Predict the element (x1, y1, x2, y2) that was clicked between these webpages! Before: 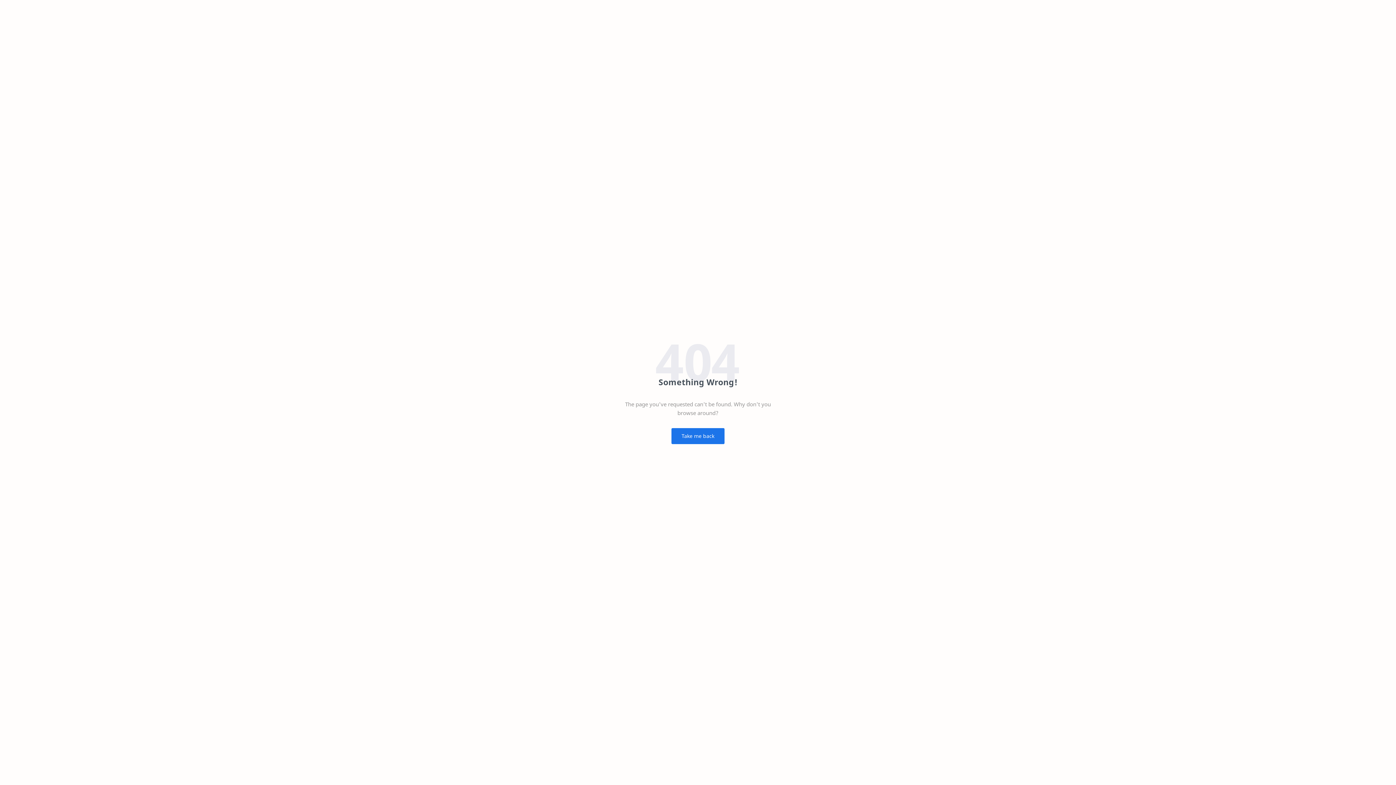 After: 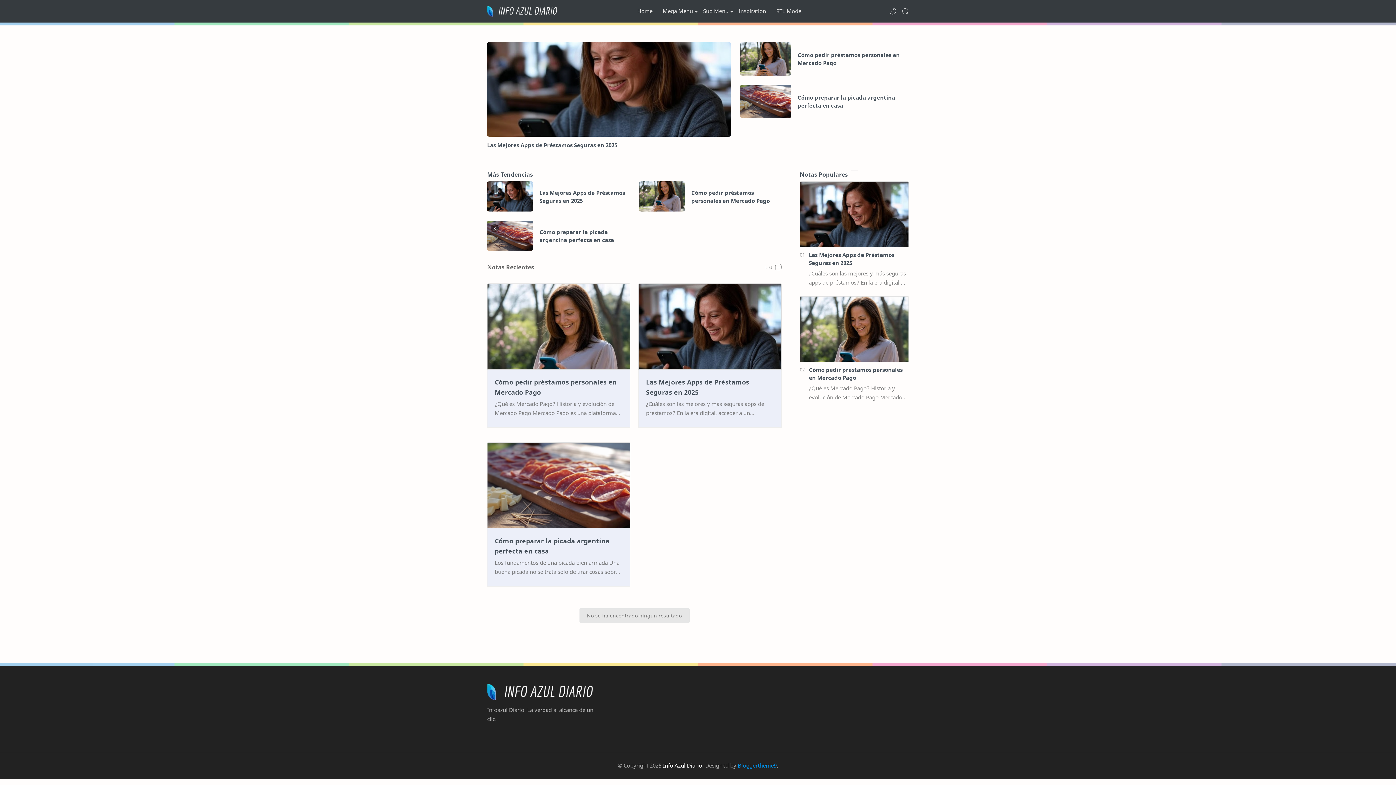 Action: bbox: (671, 428, 724, 444) label: Take me back